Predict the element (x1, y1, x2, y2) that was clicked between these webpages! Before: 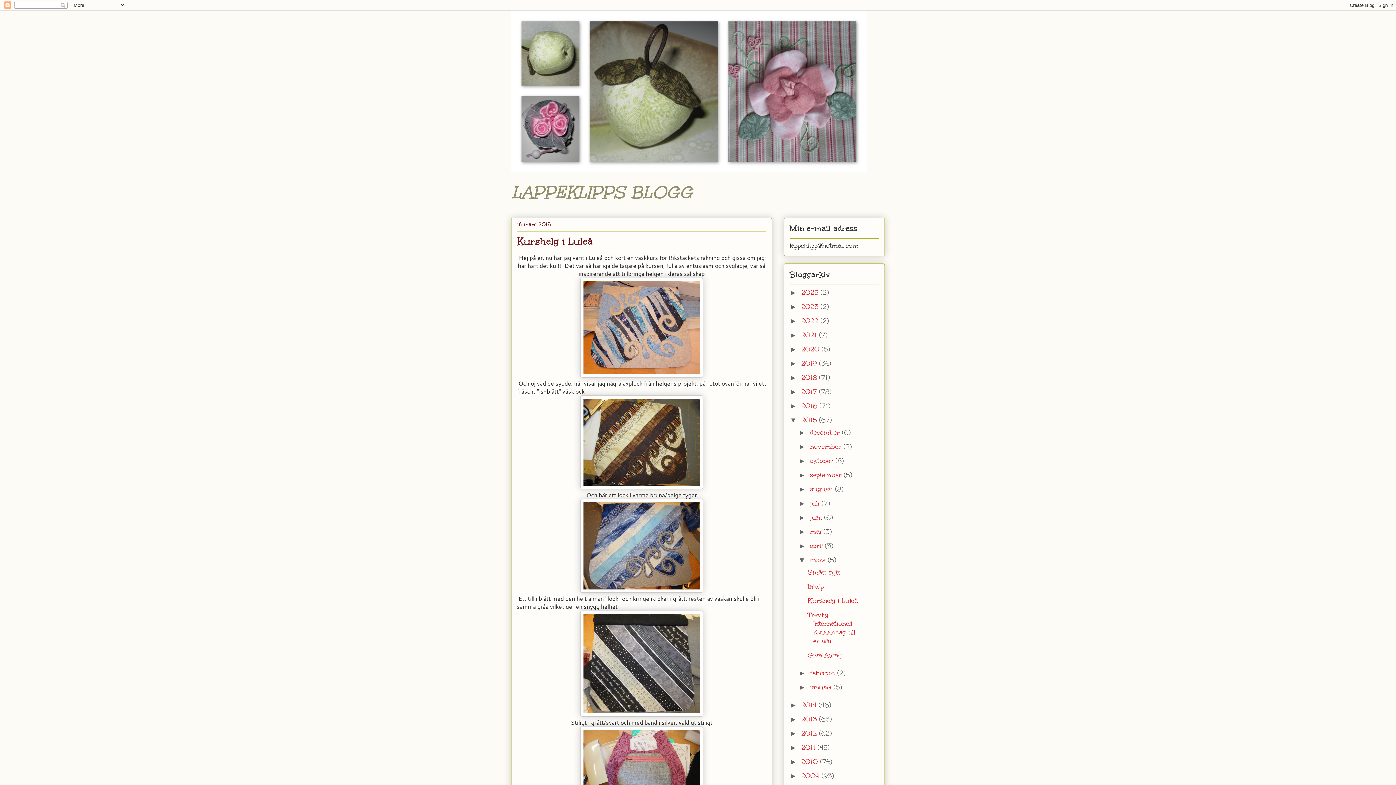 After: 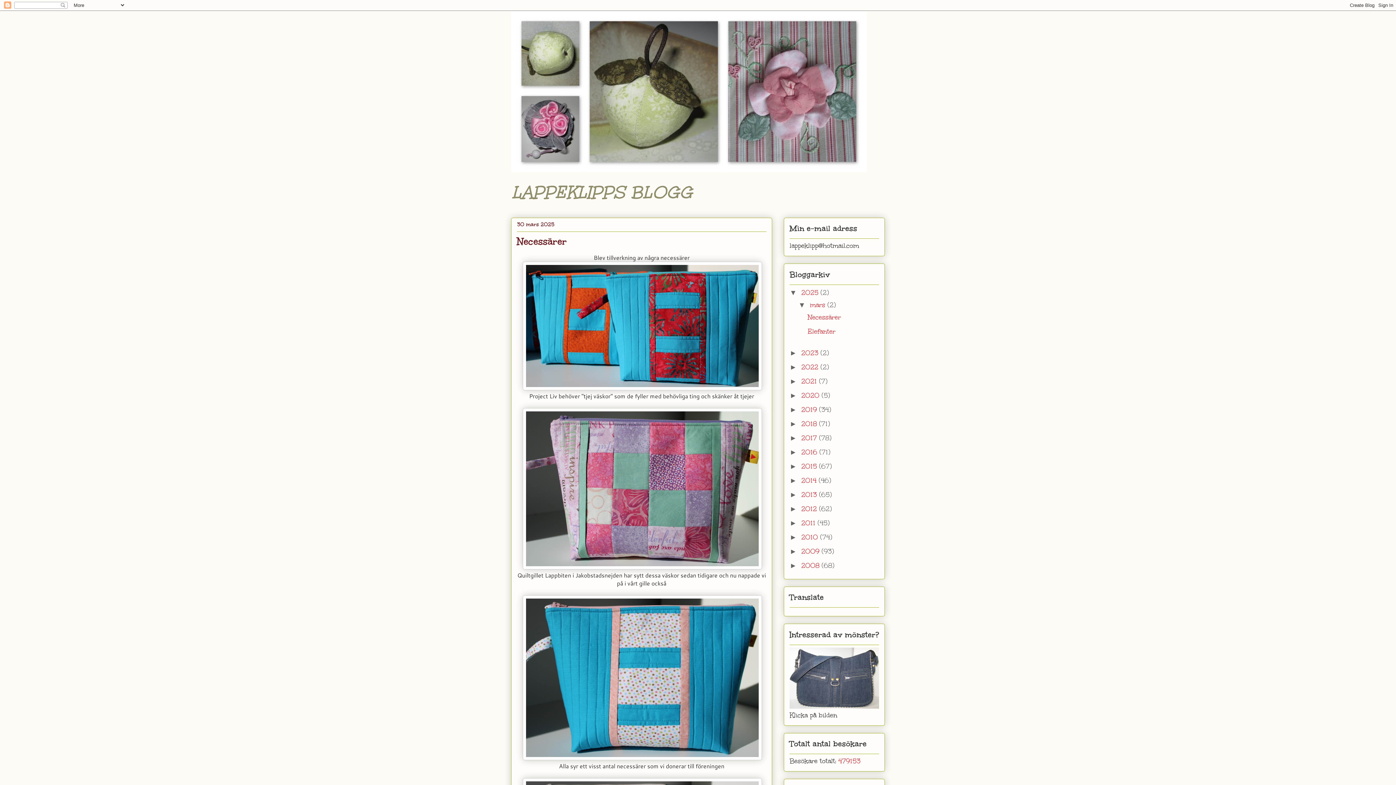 Action: bbox: (511, 10, 885, 172)